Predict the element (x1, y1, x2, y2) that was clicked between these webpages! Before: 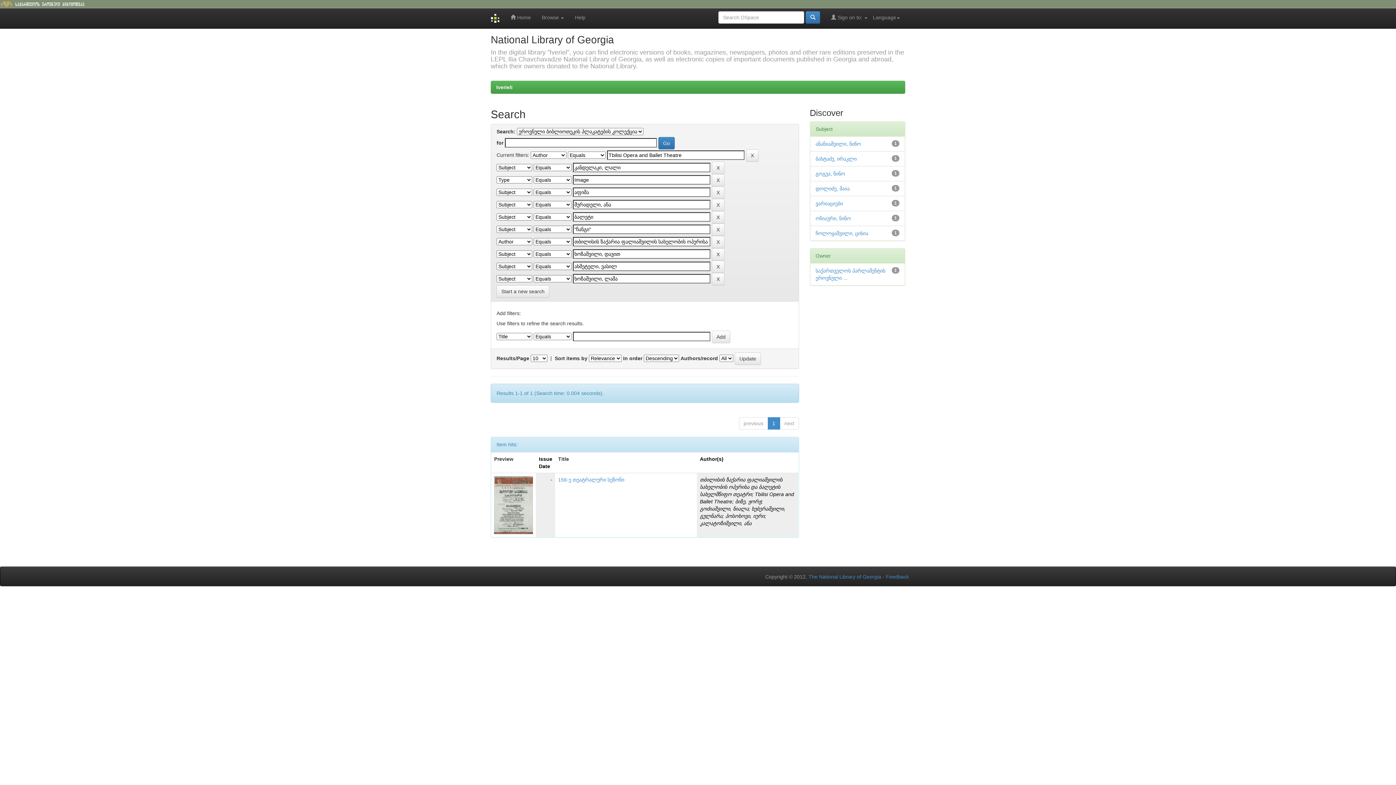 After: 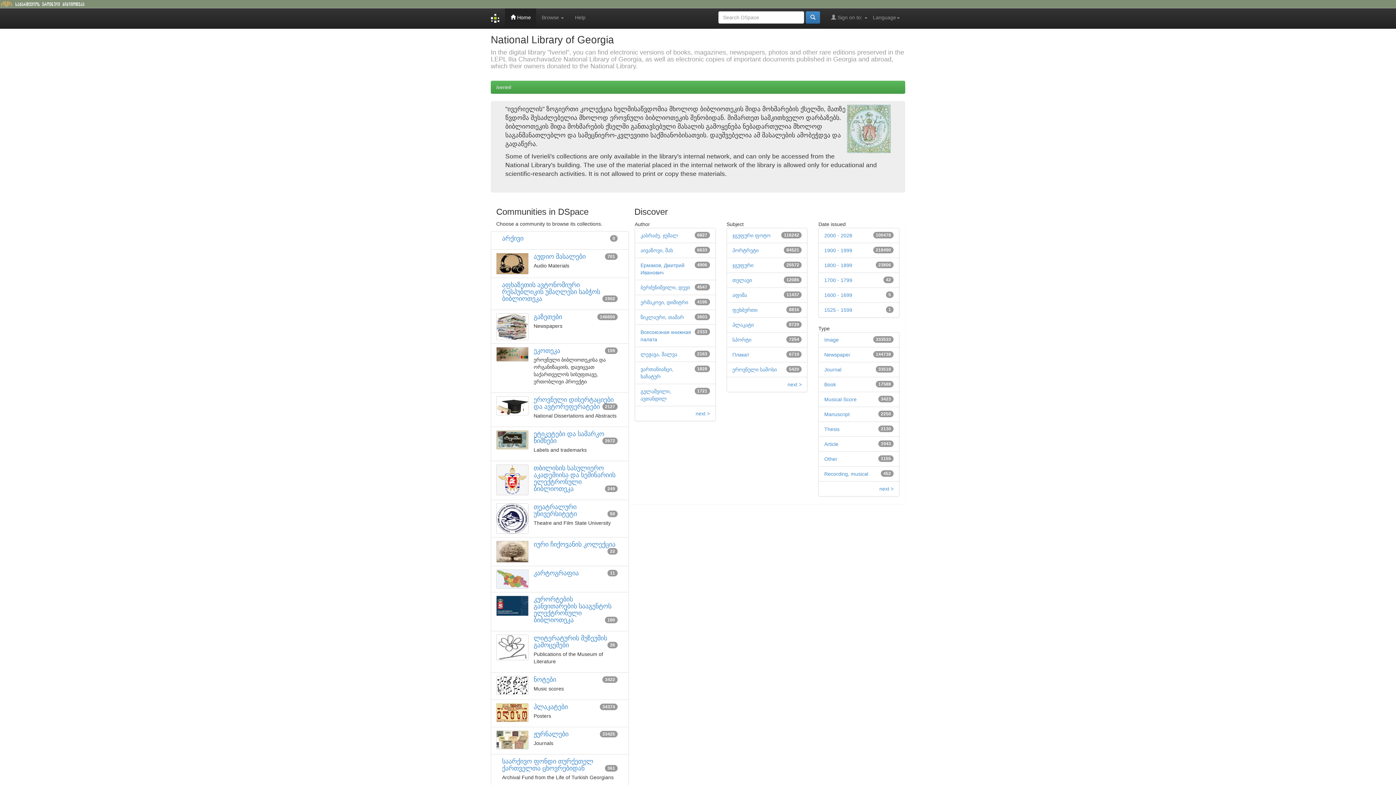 Action: bbox: (485, 8, 505, 28)